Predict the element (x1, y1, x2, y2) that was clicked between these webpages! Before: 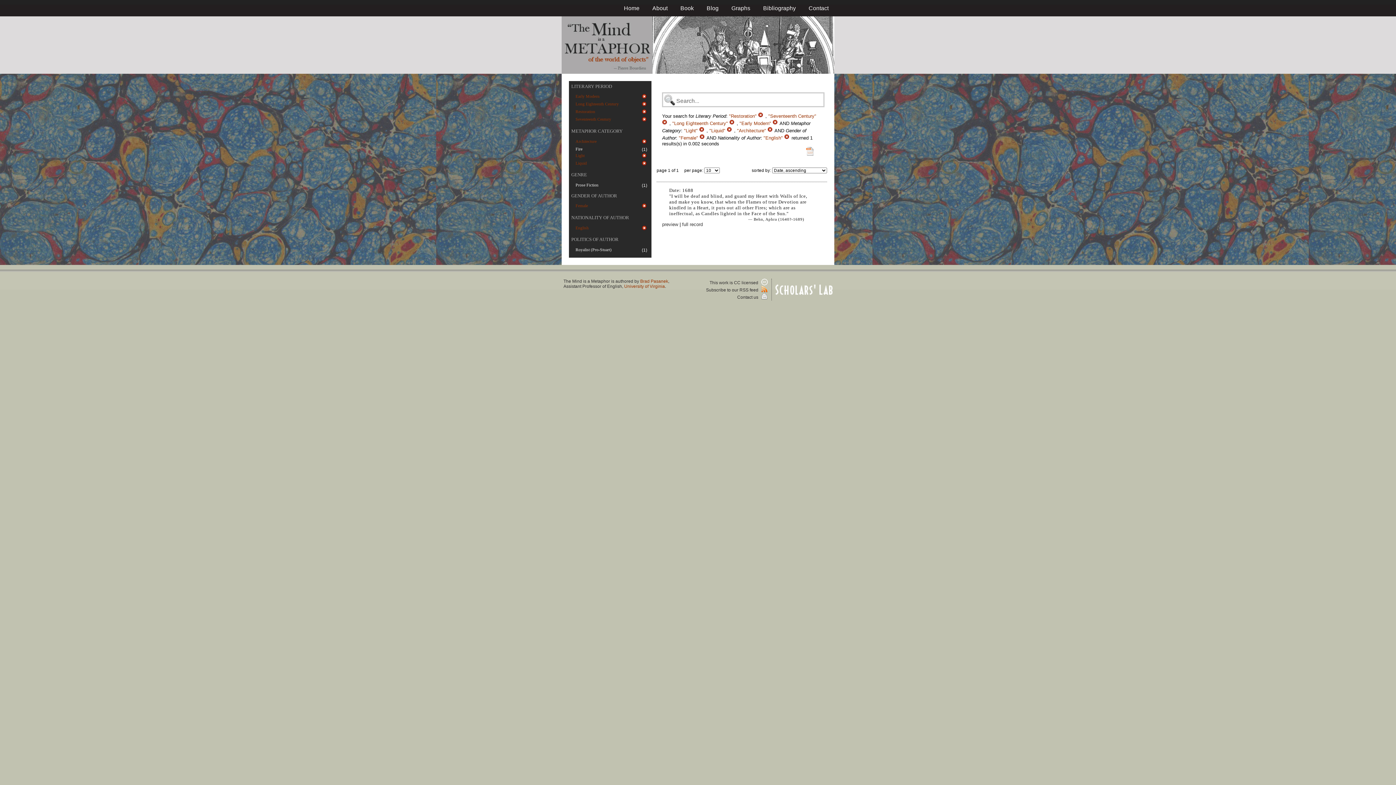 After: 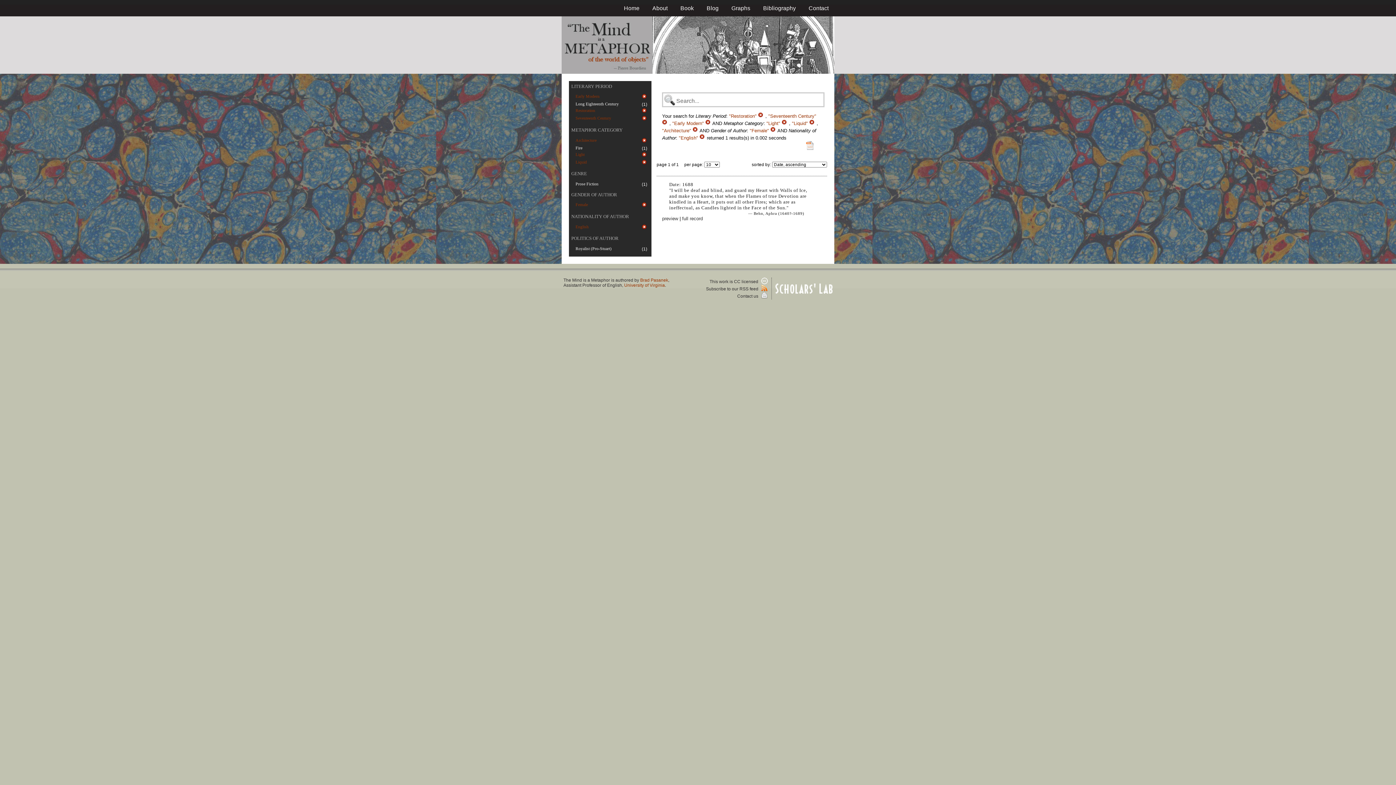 Action: bbox: (729, 120, 736, 126) label:  